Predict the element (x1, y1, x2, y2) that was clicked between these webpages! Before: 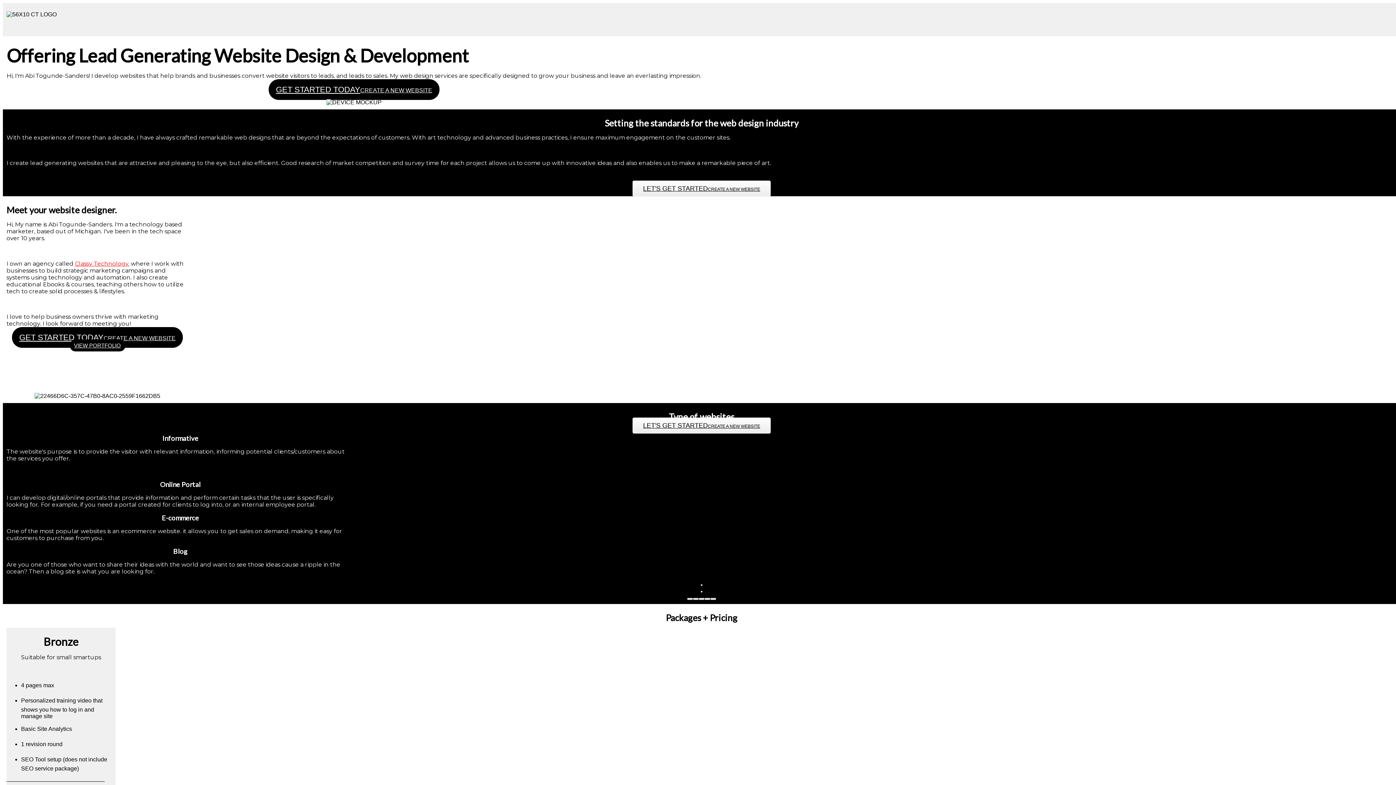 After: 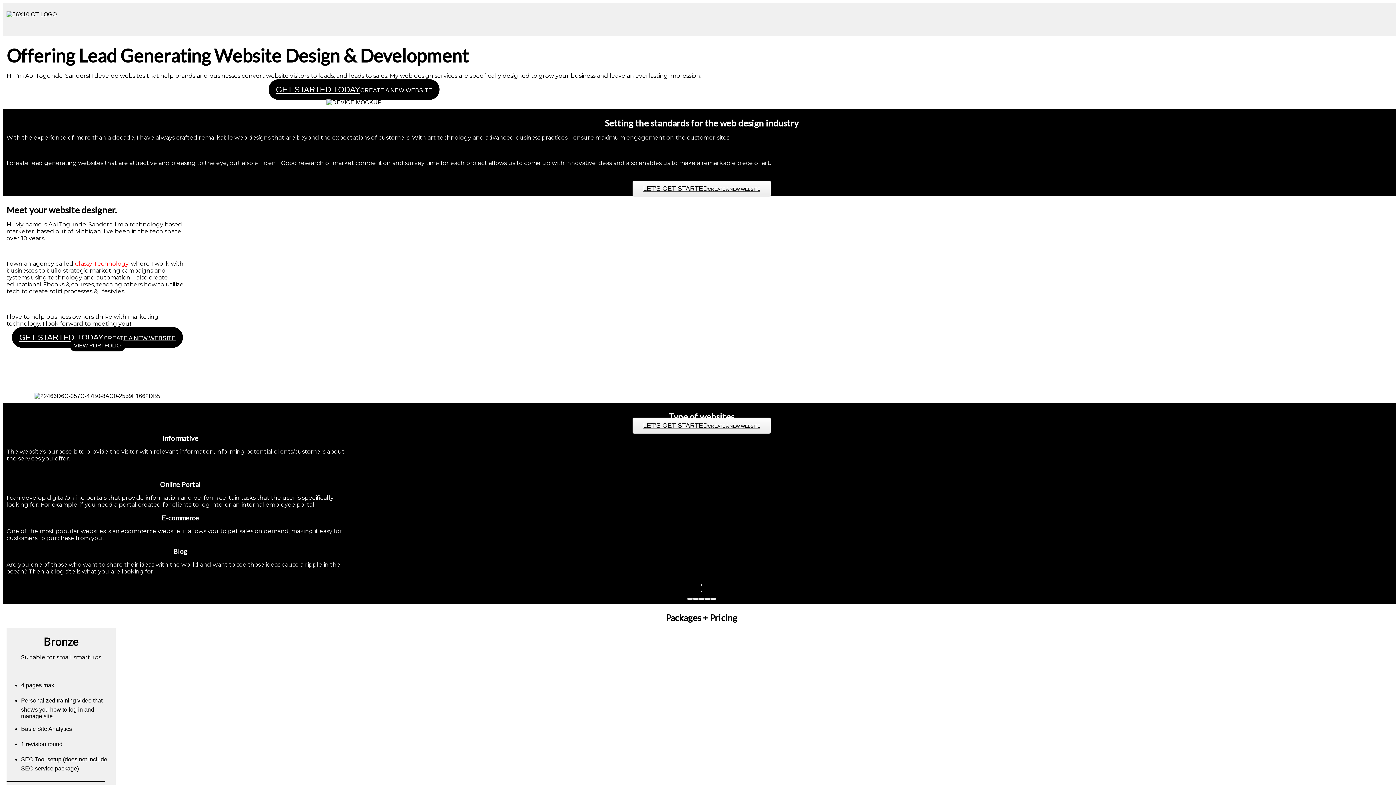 Action: bbox: (687, 598, 693, 600)